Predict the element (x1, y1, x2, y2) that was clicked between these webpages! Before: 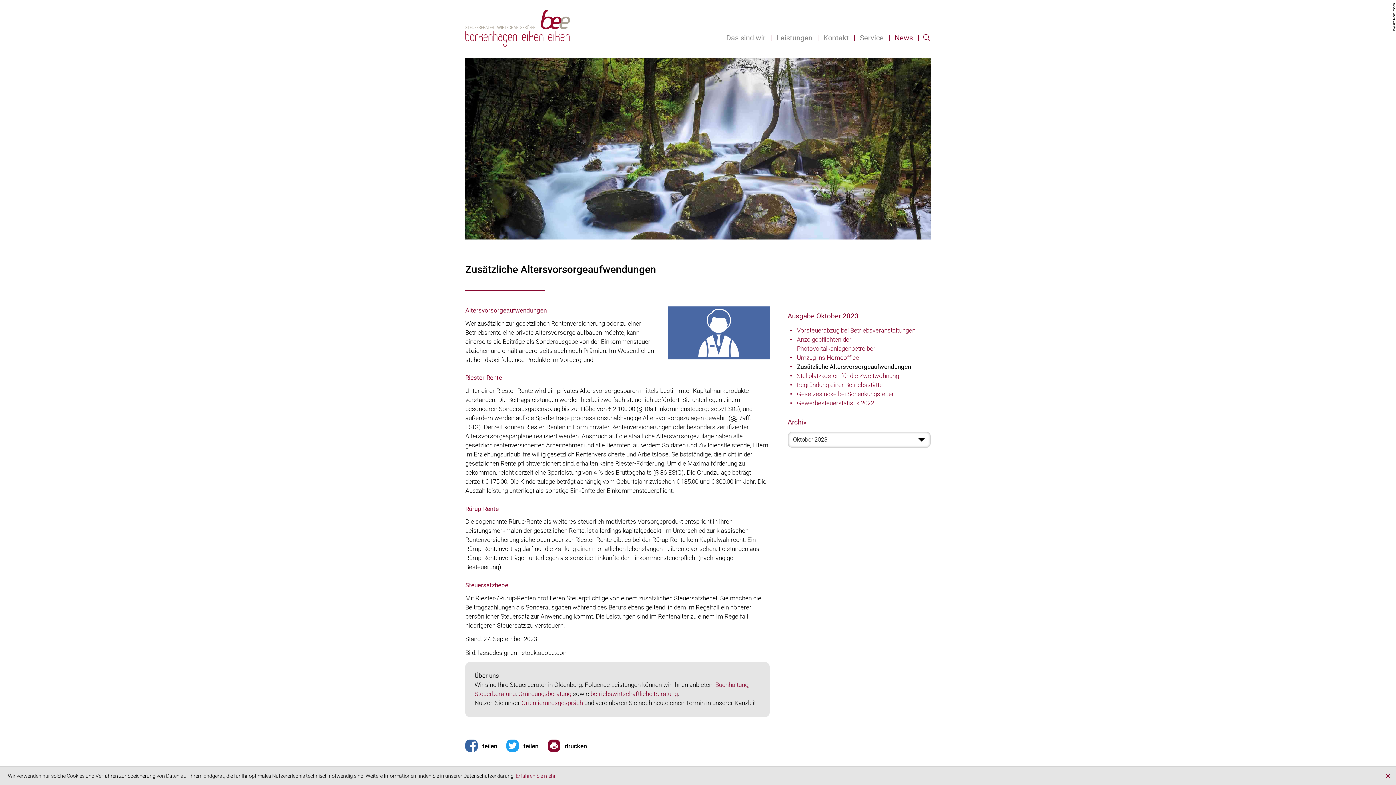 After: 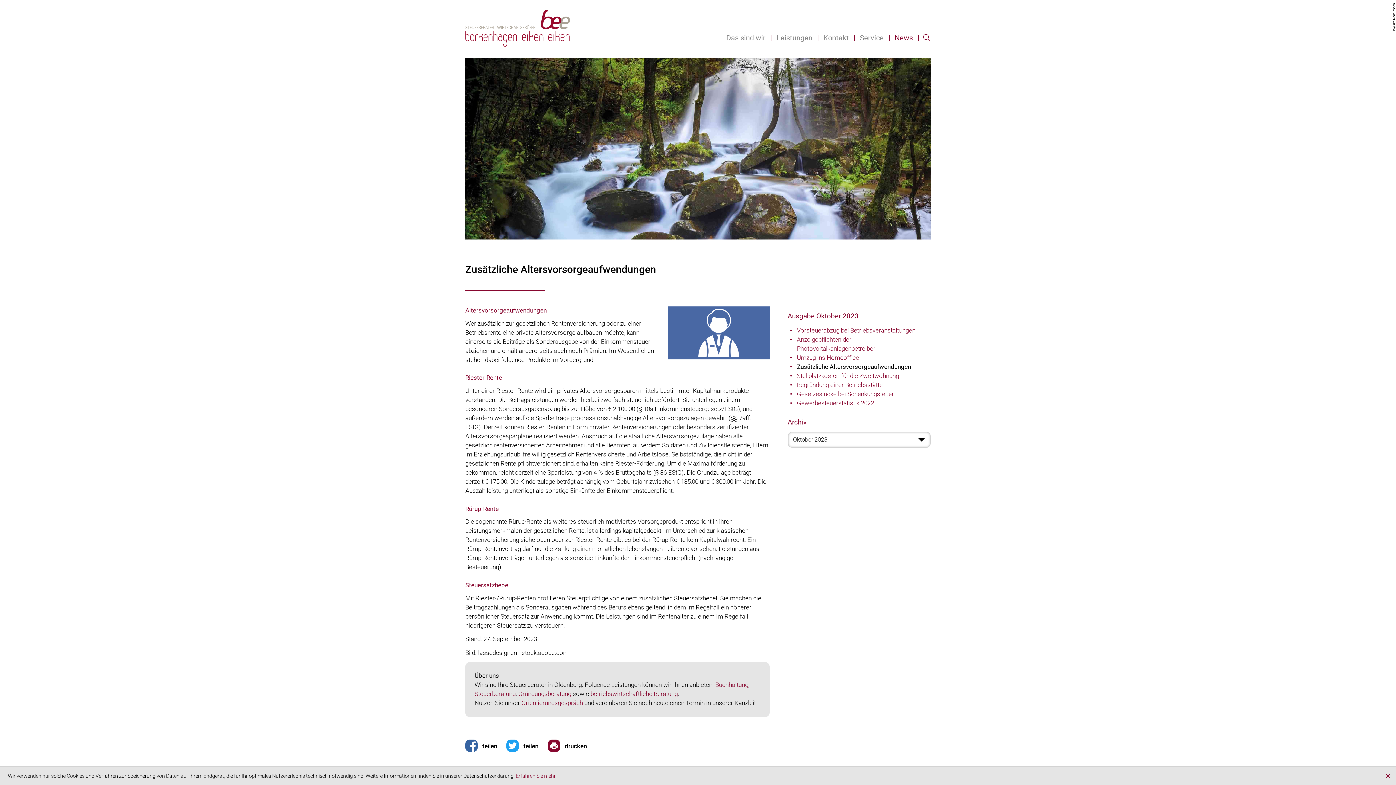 Action: bbox: (1393, 3, 1396, 30)